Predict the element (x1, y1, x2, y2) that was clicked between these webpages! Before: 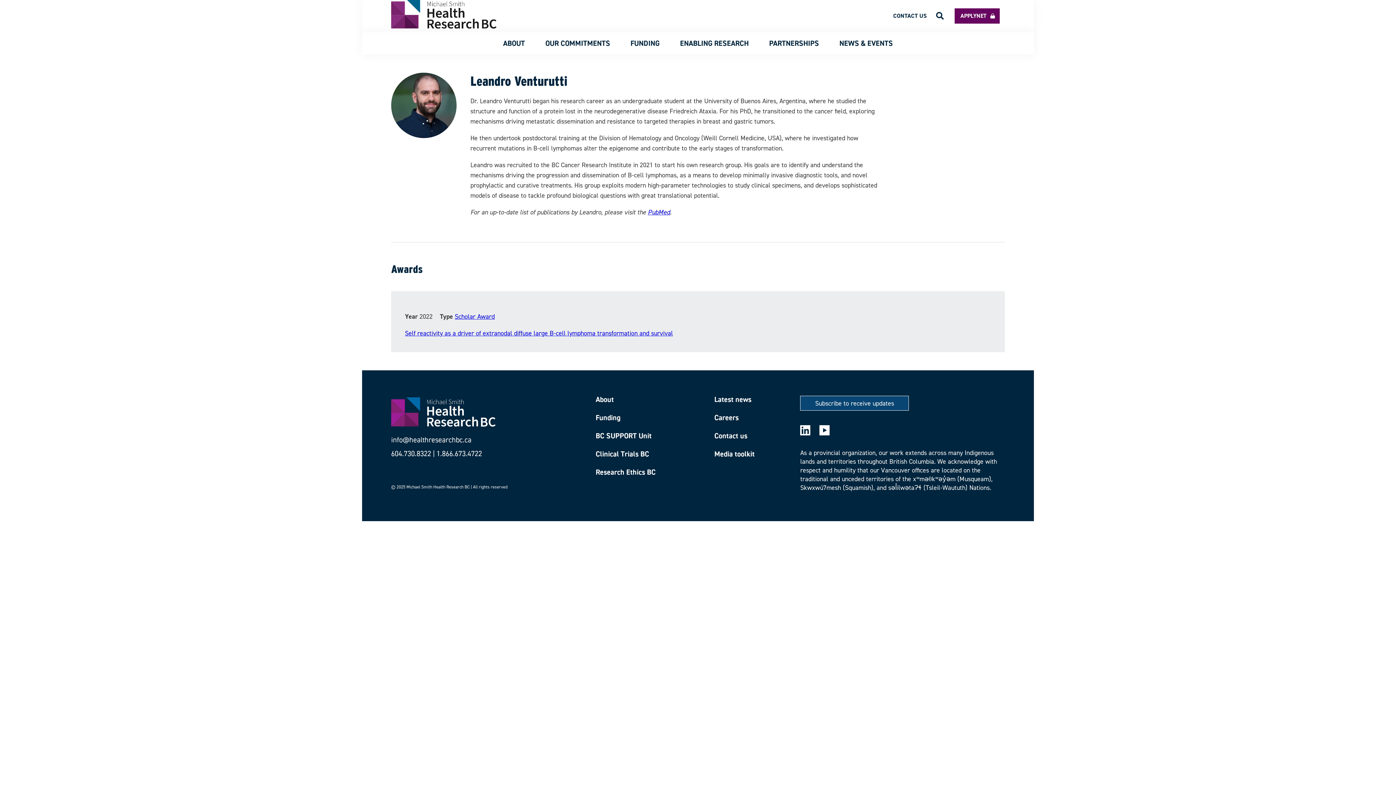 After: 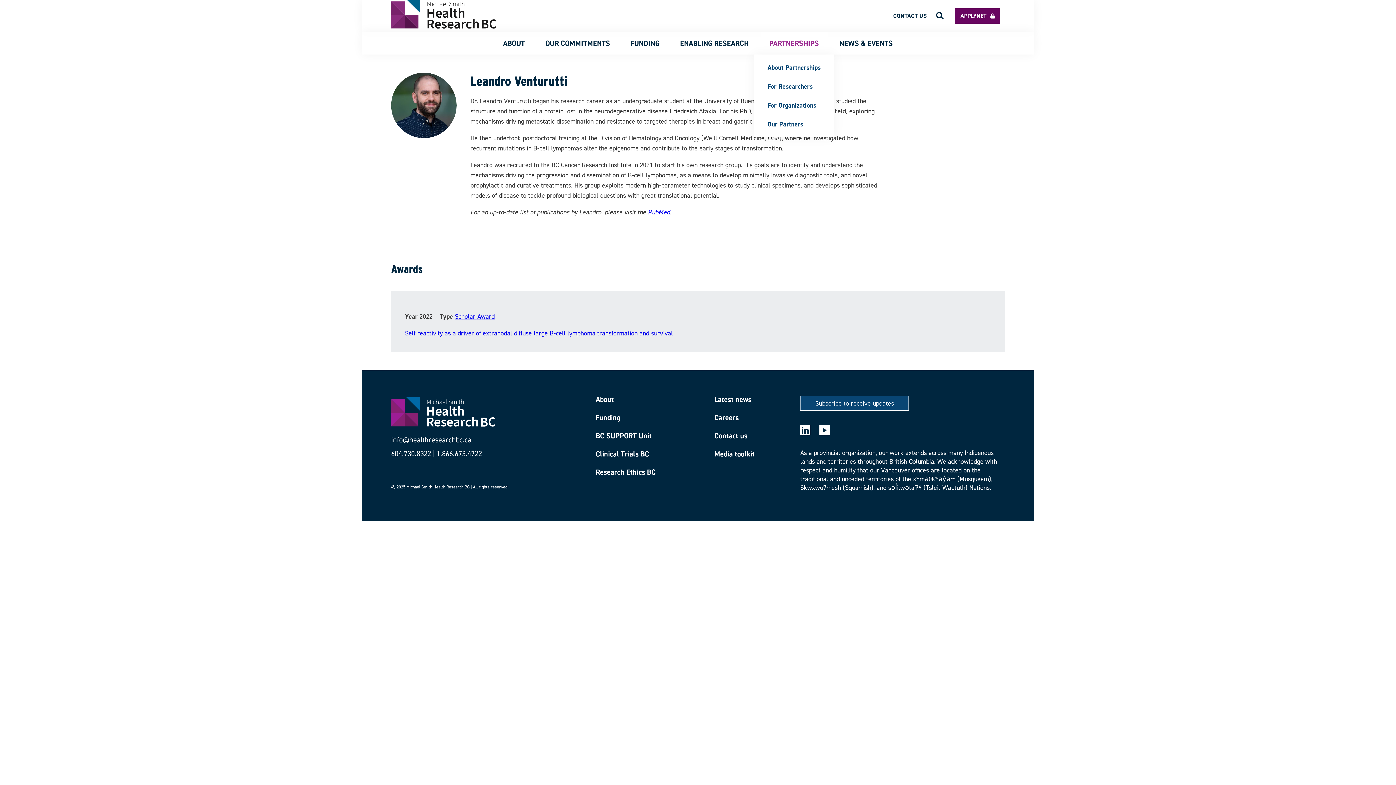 Action: label: PARTNERSHIPS bbox: (769, 31, 819, 54)